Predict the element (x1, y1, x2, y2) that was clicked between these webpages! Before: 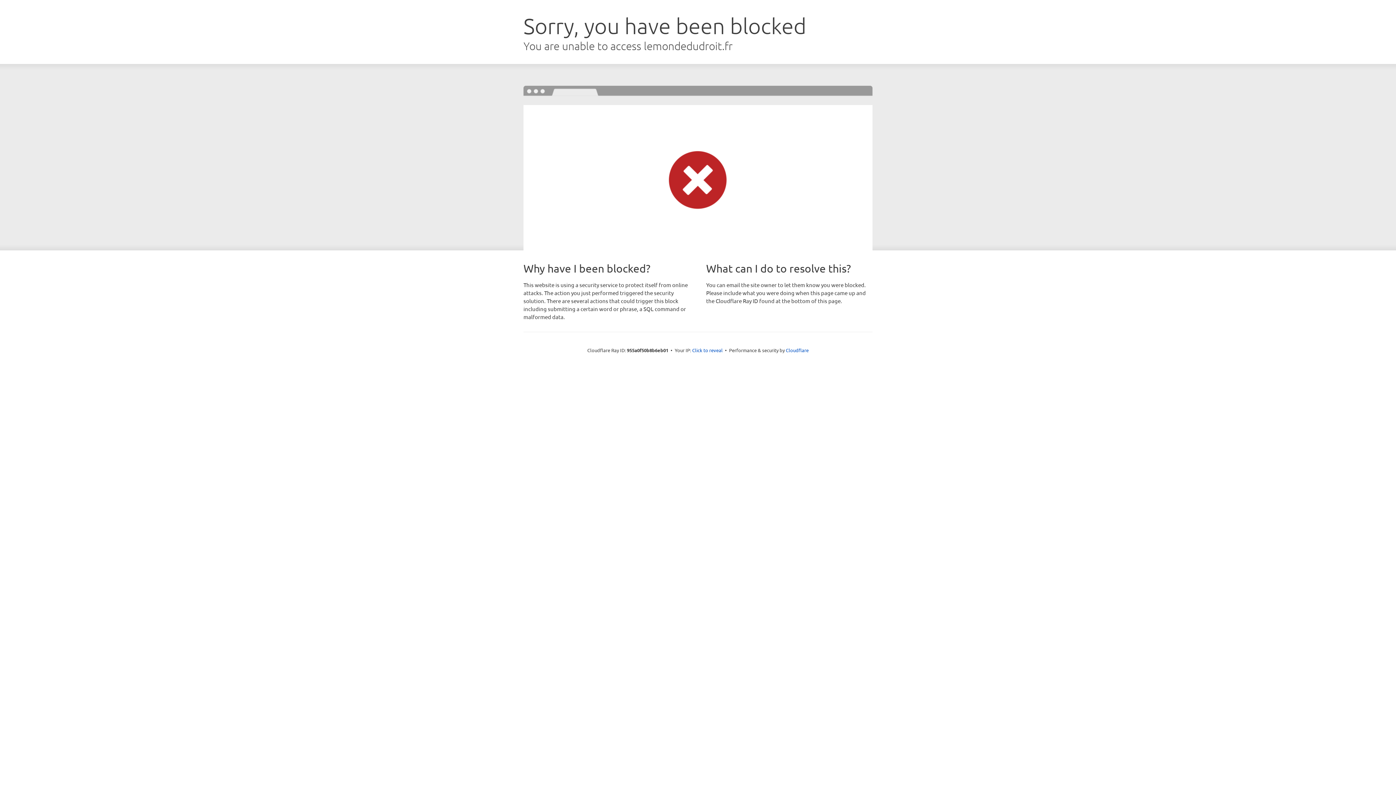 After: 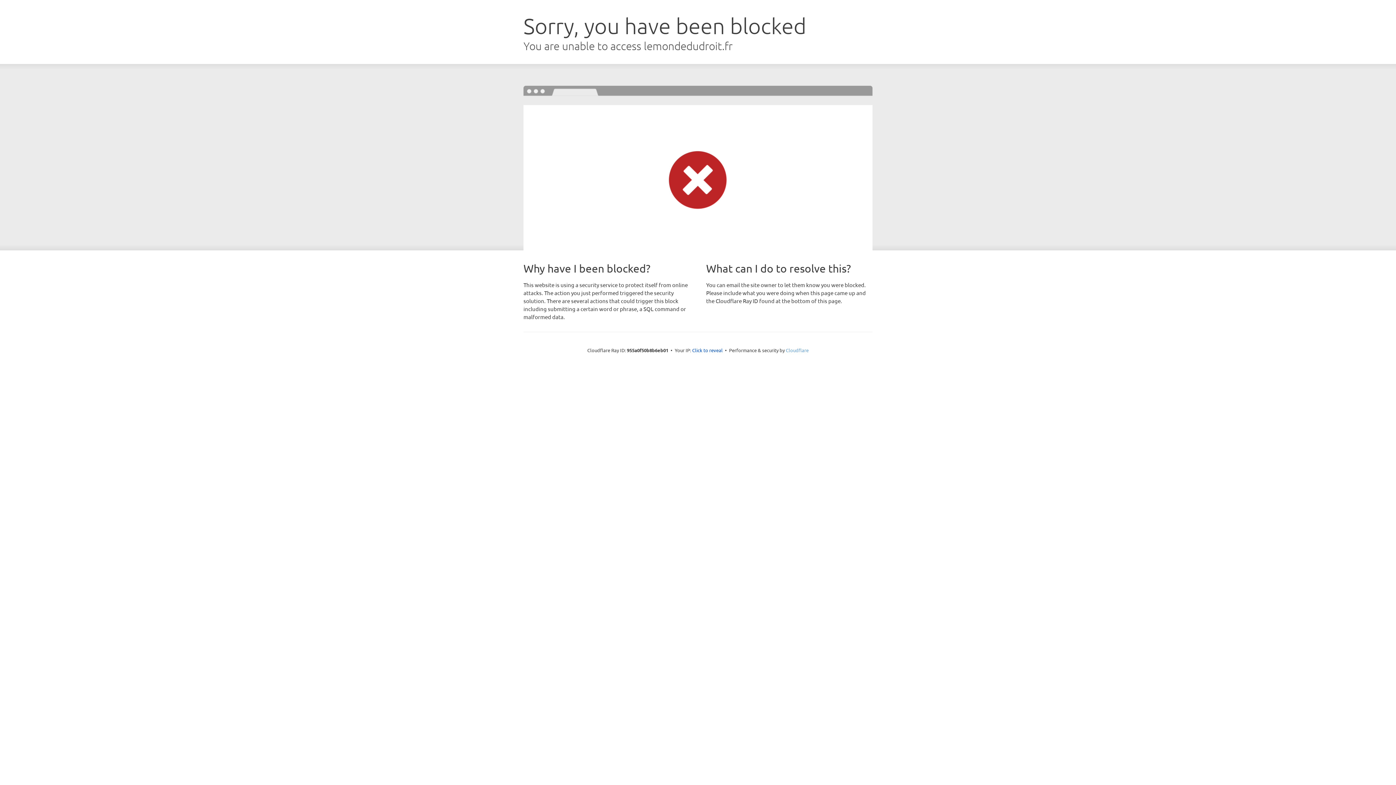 Action: bbox: (786, 347, 808, 353) label: Cloudflare